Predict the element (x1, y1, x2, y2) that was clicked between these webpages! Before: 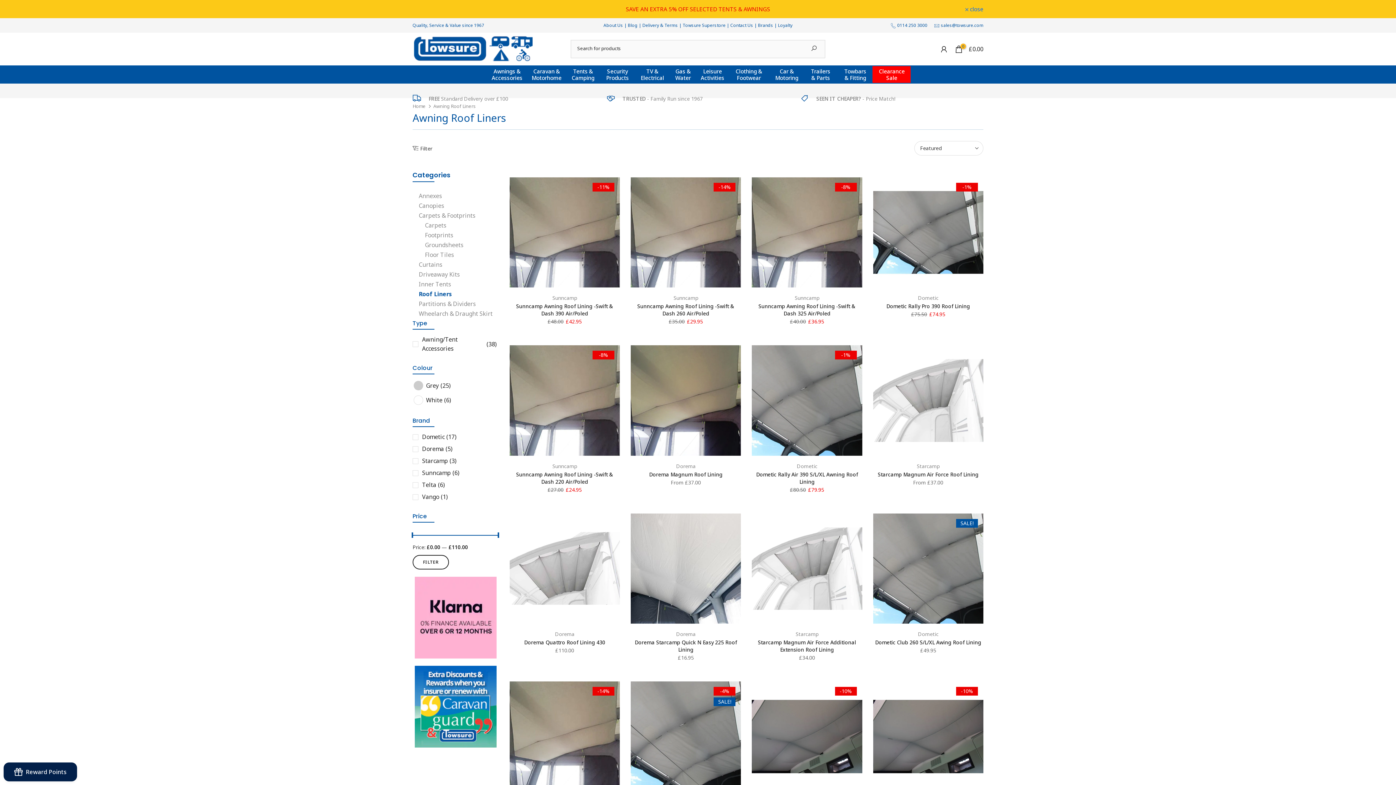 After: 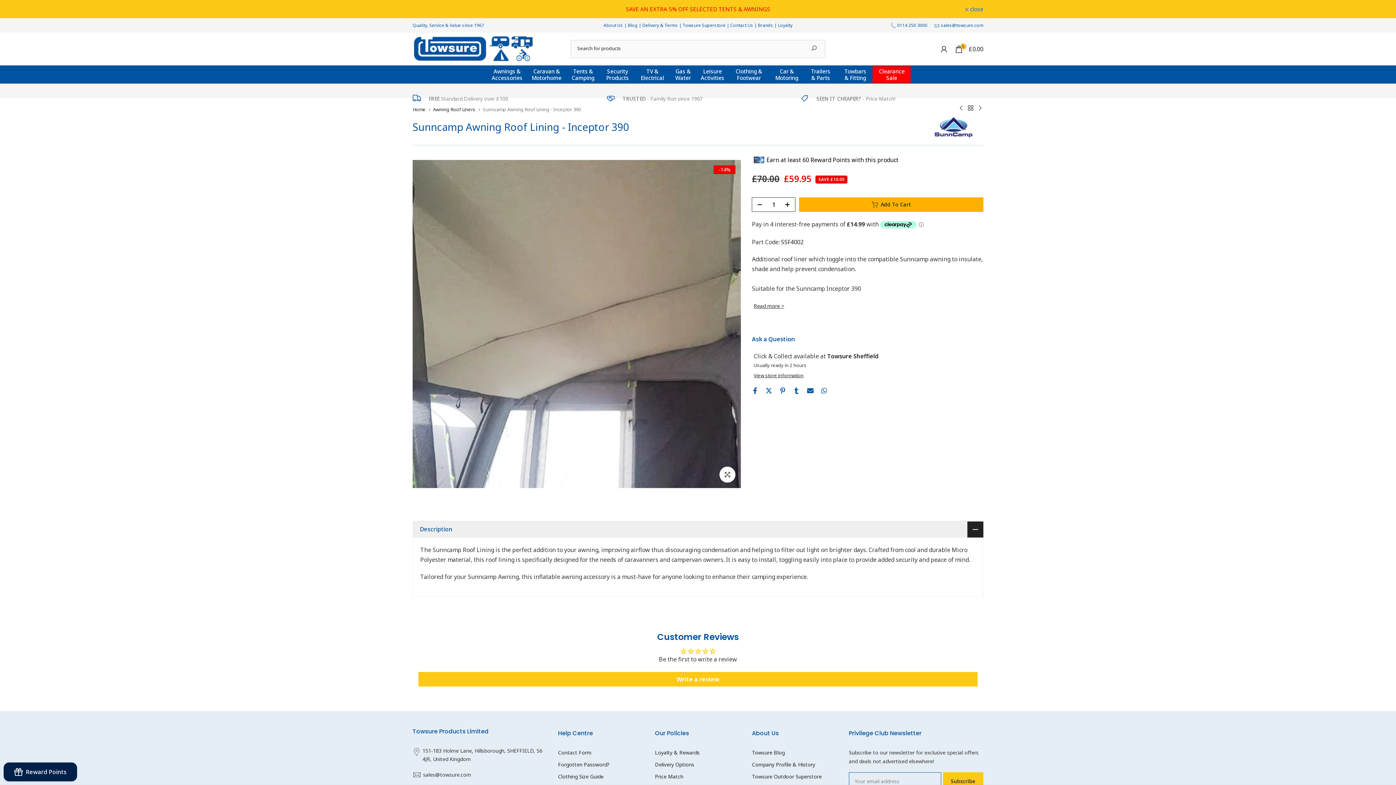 Action: bbox: (509, 681, 619, 792)